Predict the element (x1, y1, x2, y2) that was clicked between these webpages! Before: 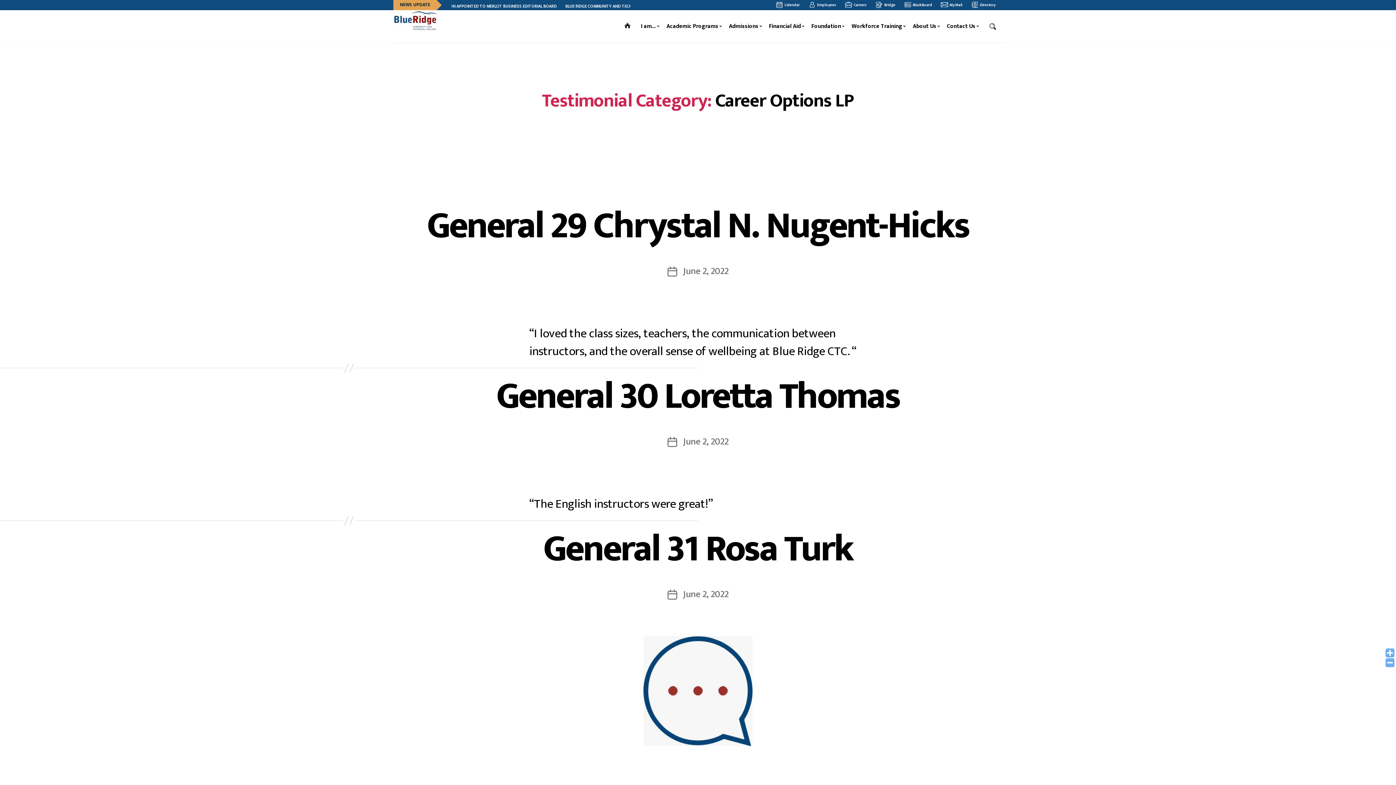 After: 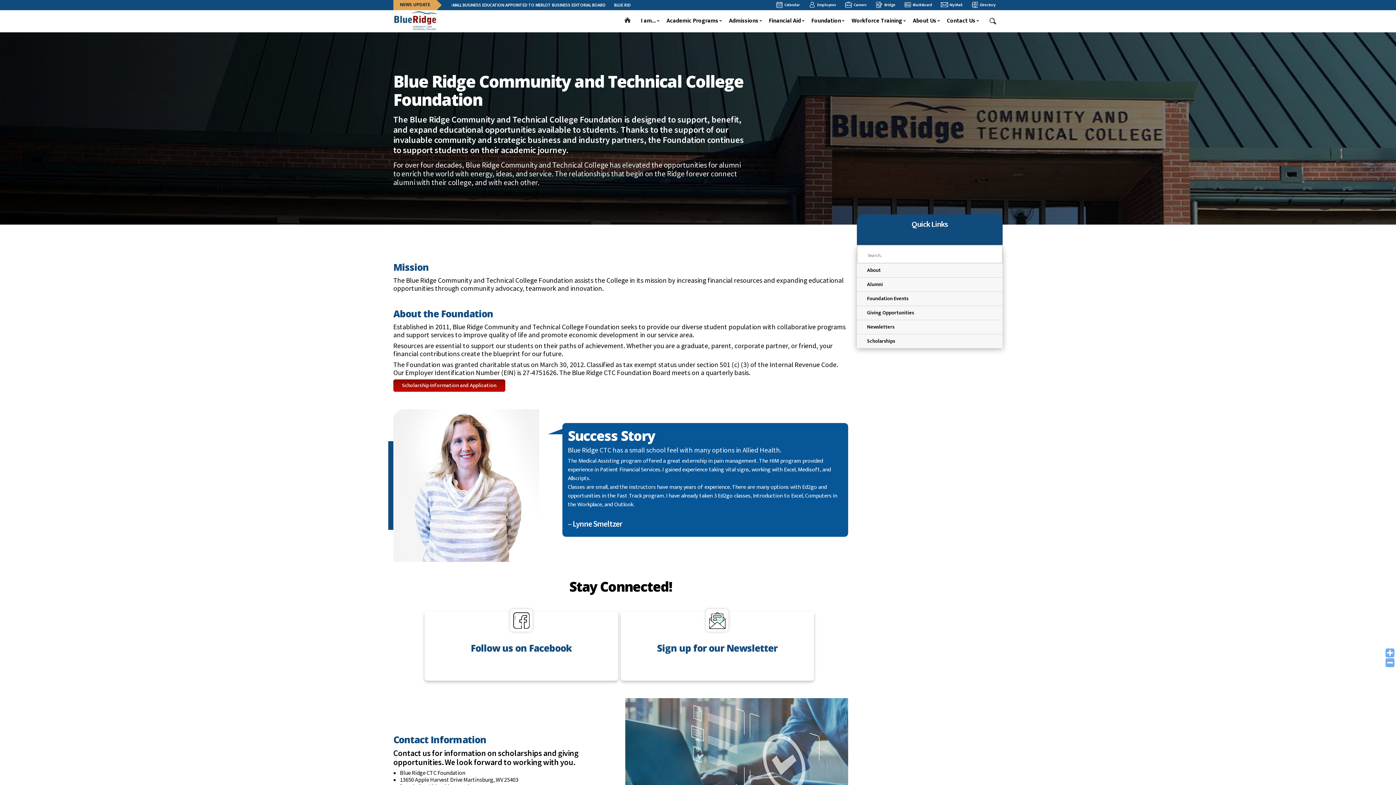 Action: bbox: (811, 22, 844, 30) label: Foundation